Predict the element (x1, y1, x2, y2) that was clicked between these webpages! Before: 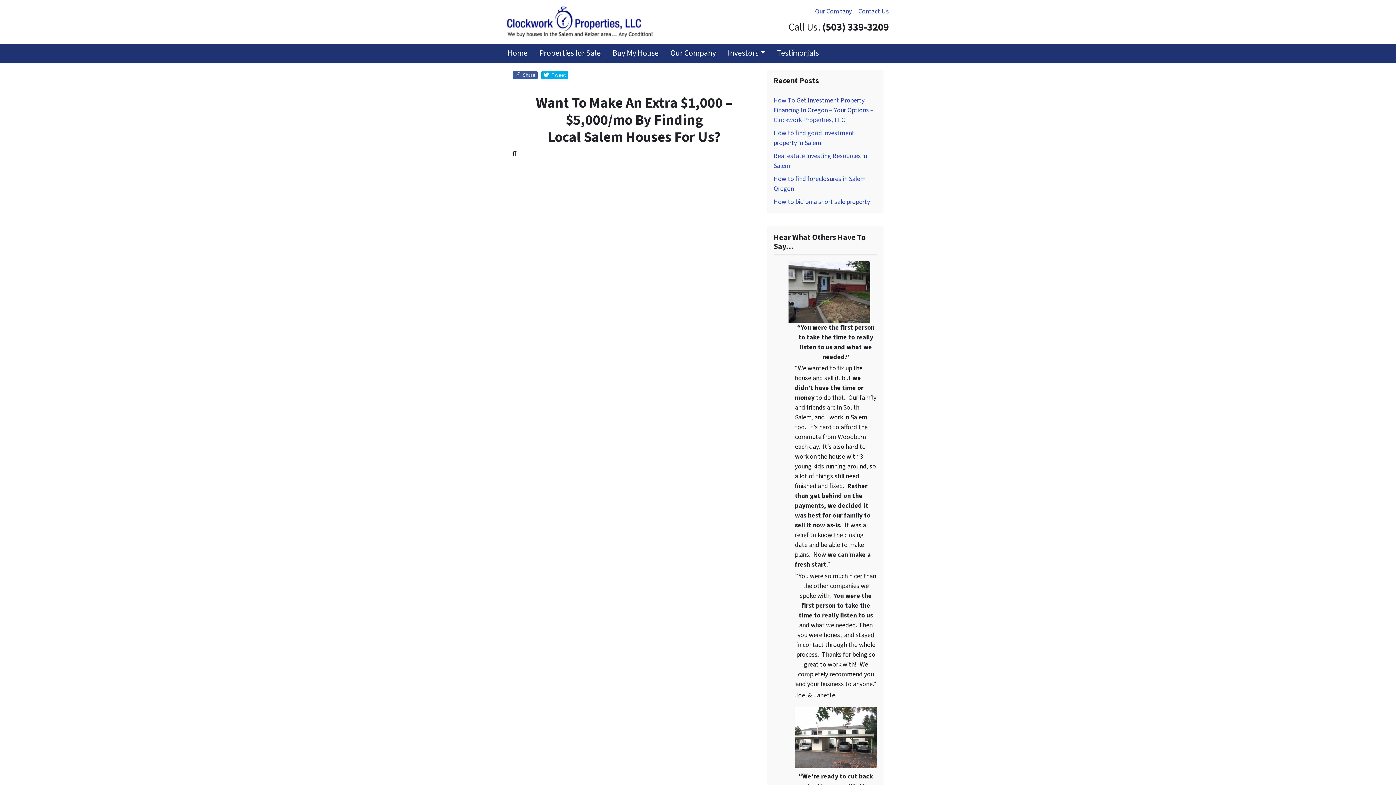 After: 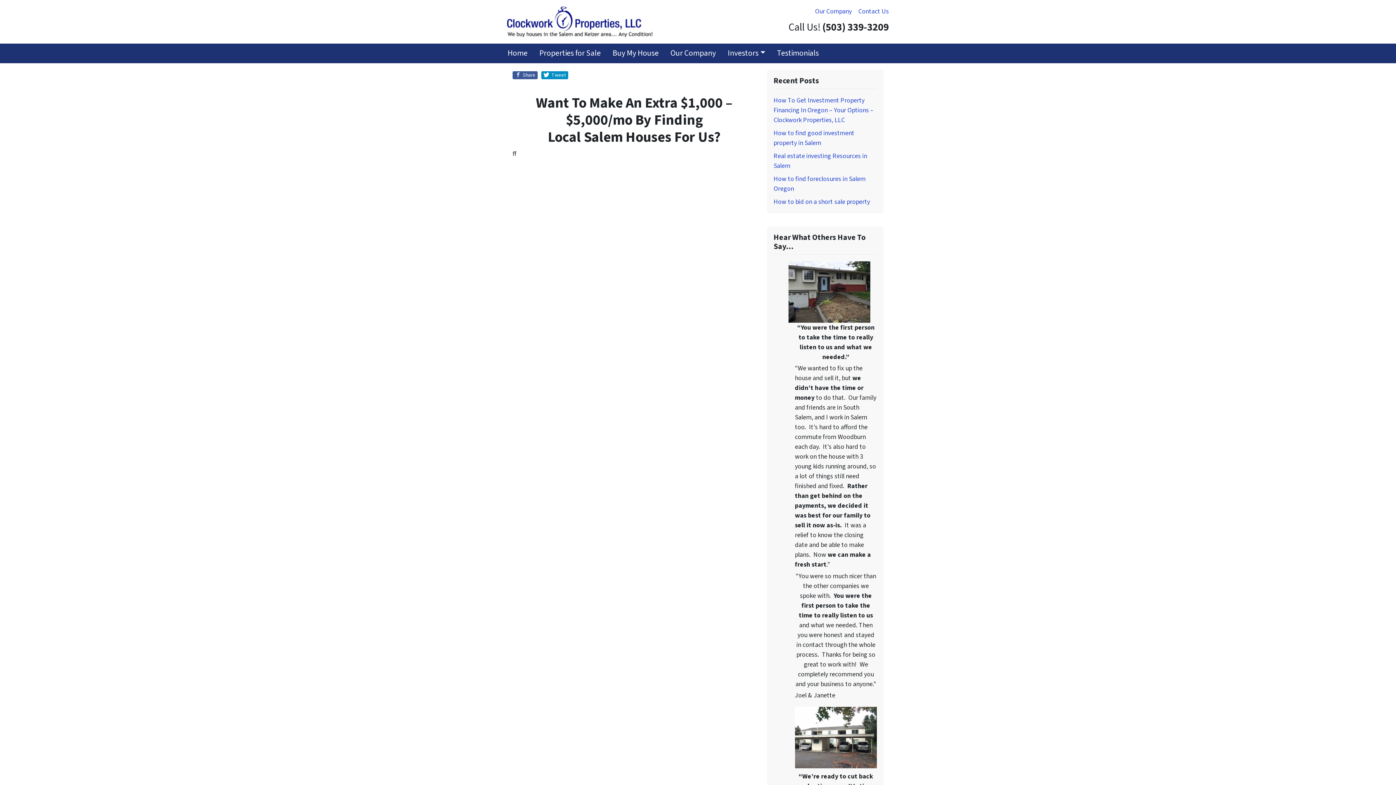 Action: bbox: (541, 71, 568, 79) label:  Tweet